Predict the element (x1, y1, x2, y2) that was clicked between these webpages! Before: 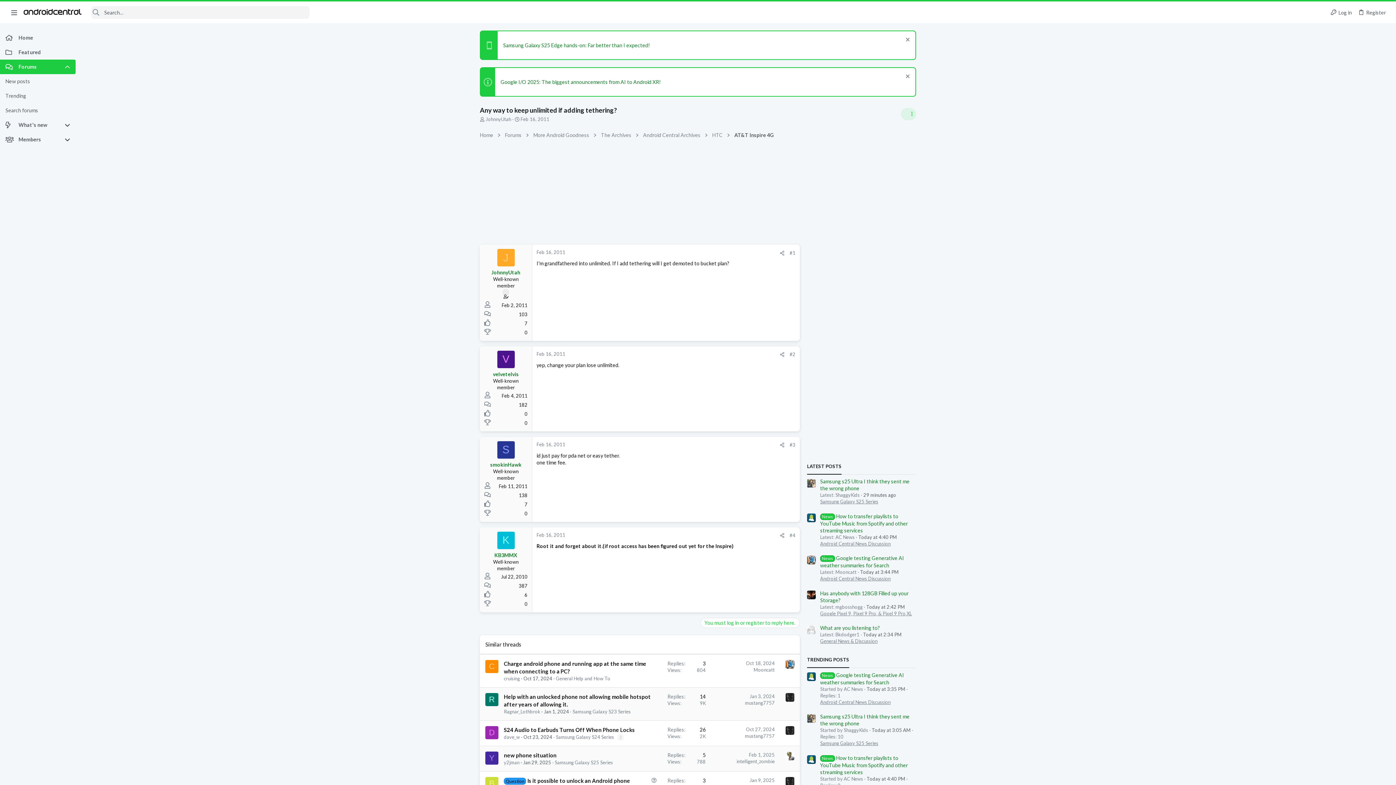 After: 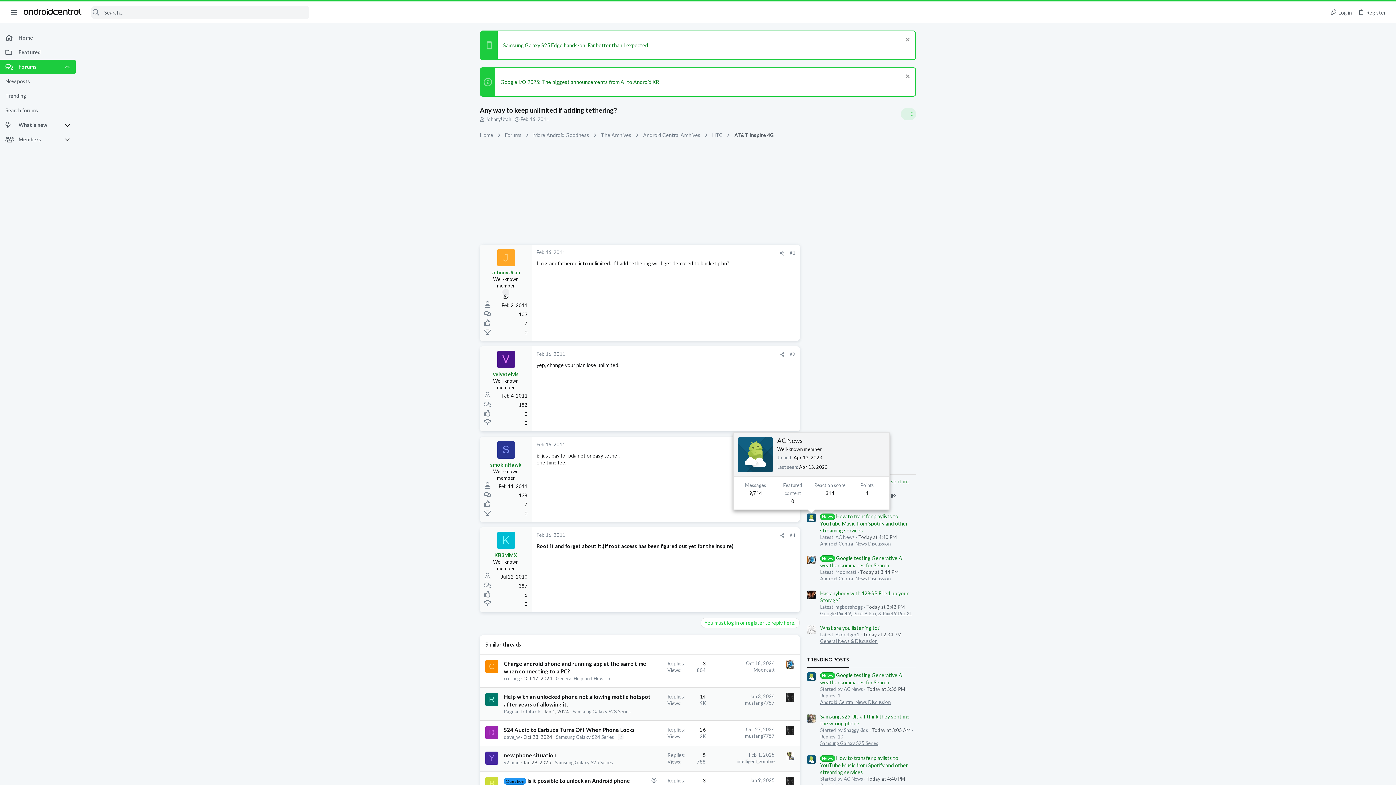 Action: bbox: (807, 513, 816, 522)